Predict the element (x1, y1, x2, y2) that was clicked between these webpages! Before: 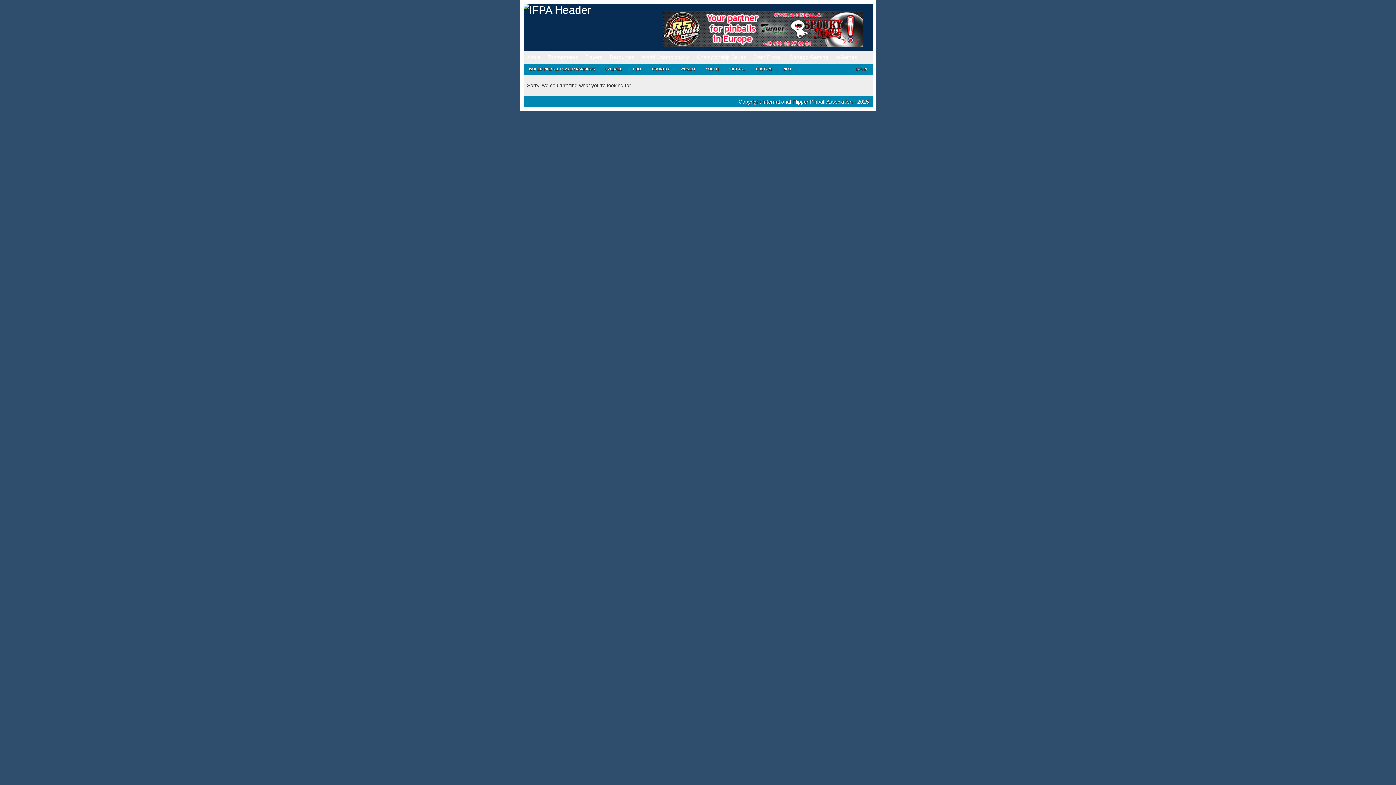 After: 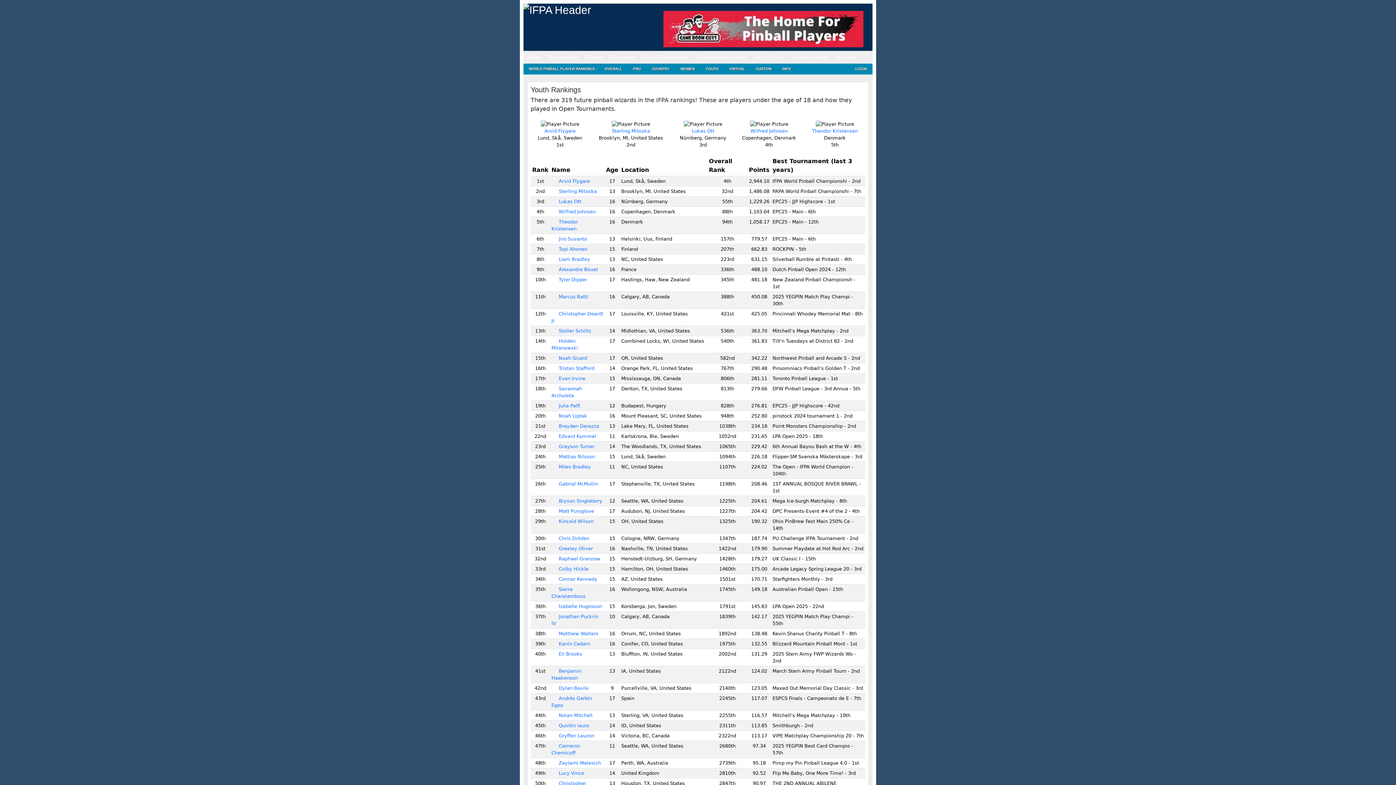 Action: bbox: (700, 63, 724, 74) label: YOUTH